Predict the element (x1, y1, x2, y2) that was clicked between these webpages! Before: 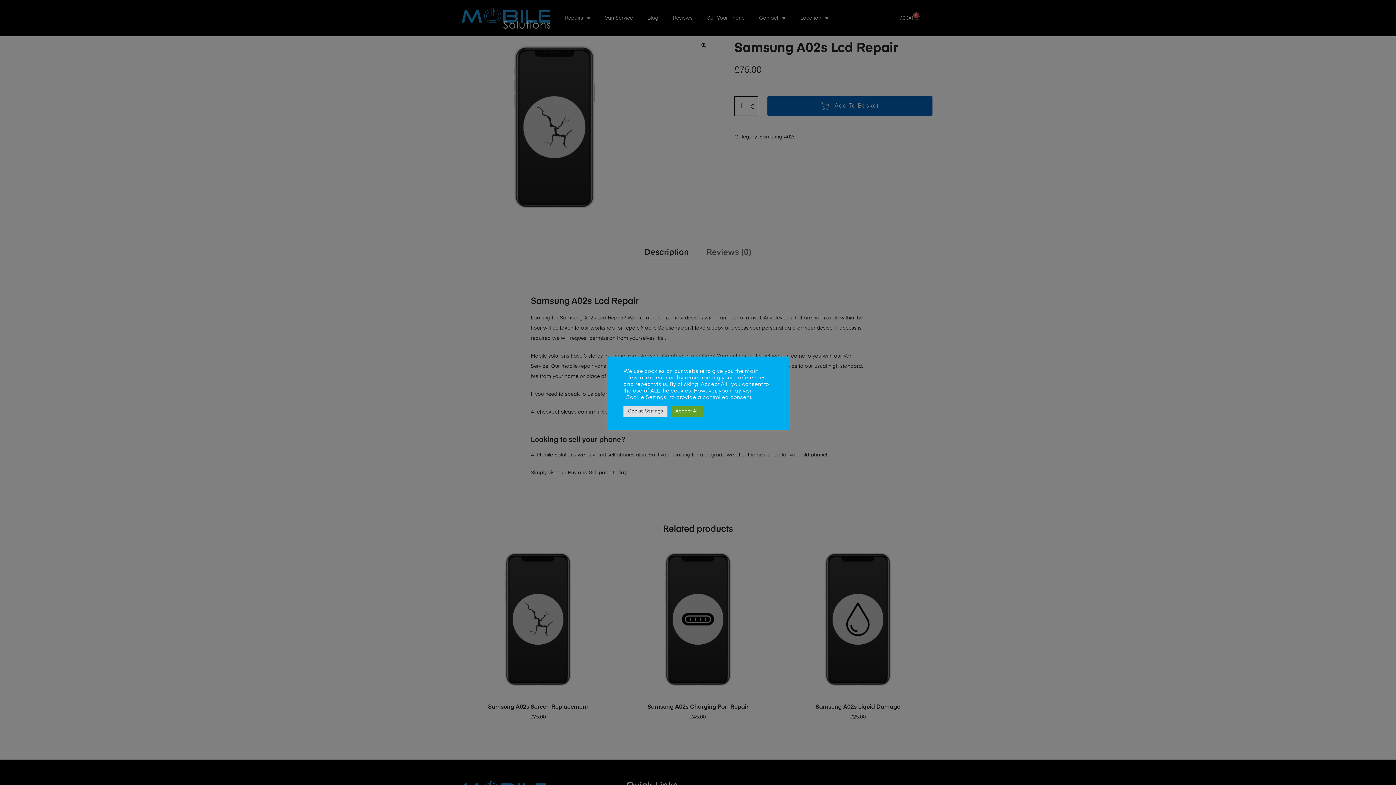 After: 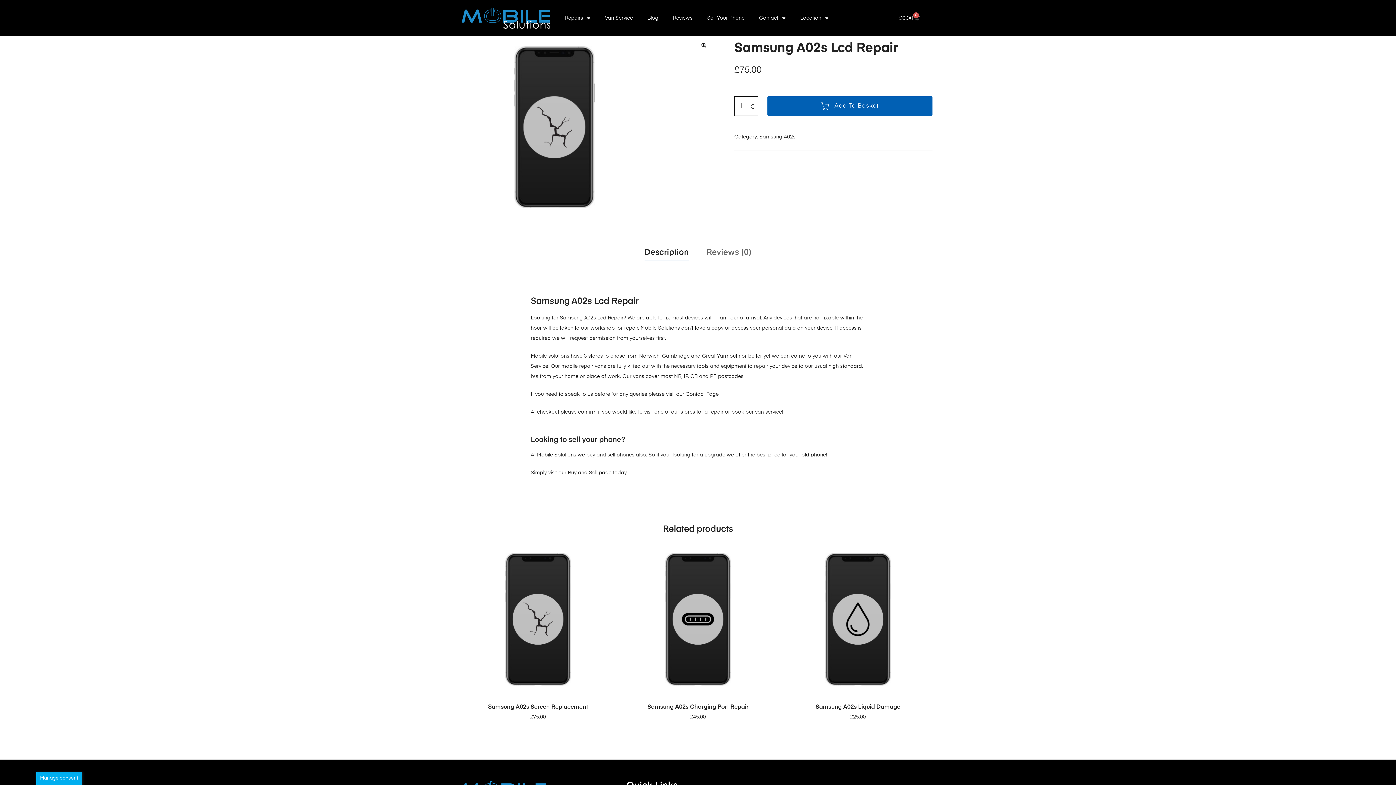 Action: label: Accept All bbox: (671, 405, 702, 416)